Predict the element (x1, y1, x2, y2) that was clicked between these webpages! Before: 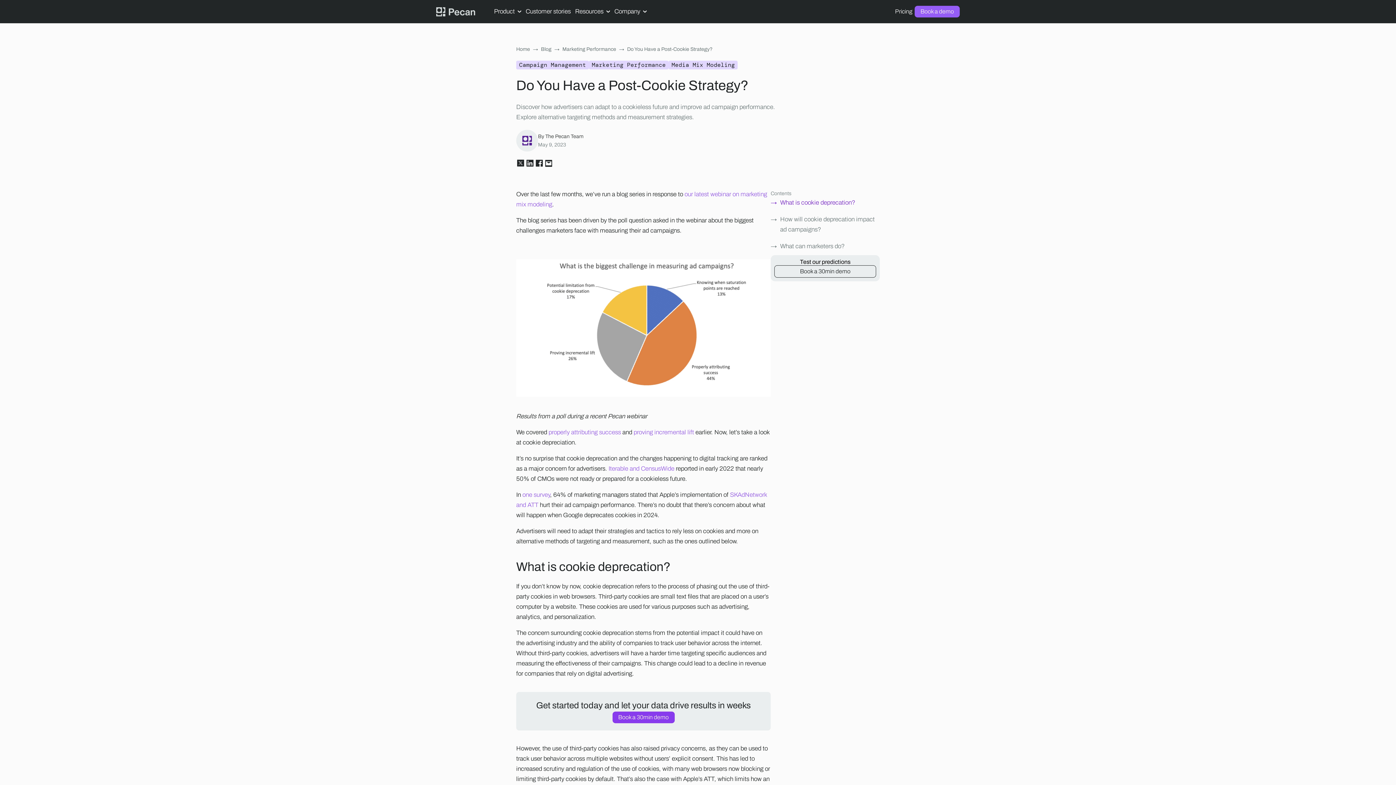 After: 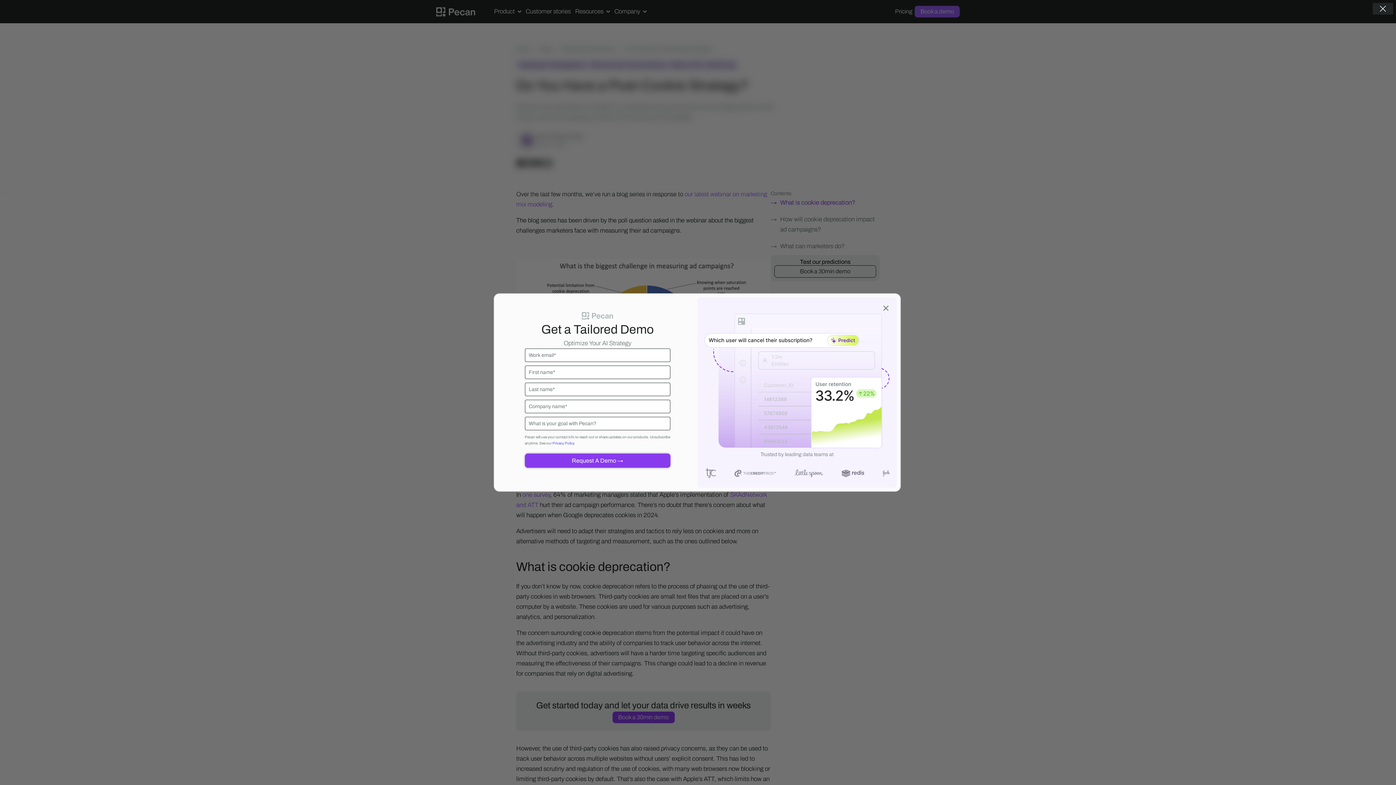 Action: bbox: (914, 5, 960, 17) label: Book a demo